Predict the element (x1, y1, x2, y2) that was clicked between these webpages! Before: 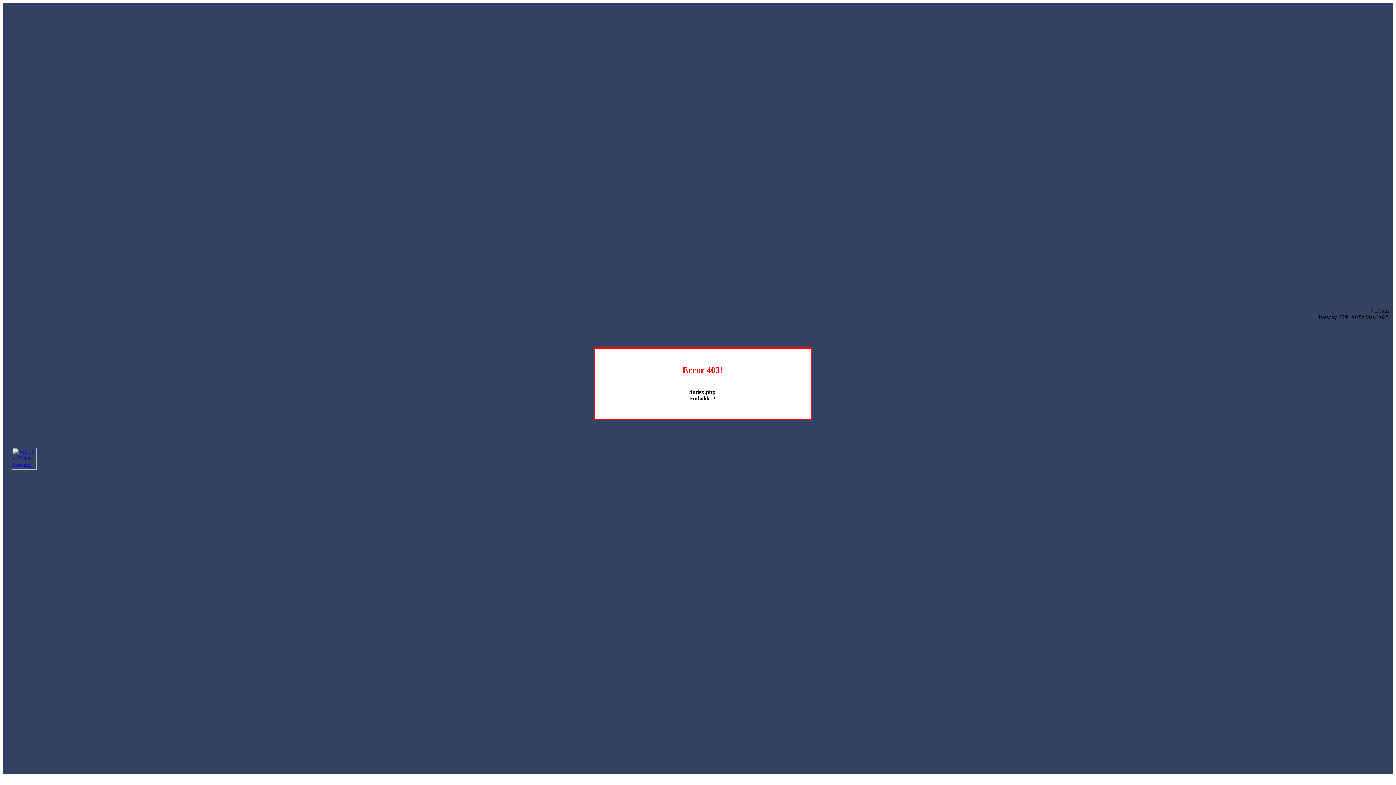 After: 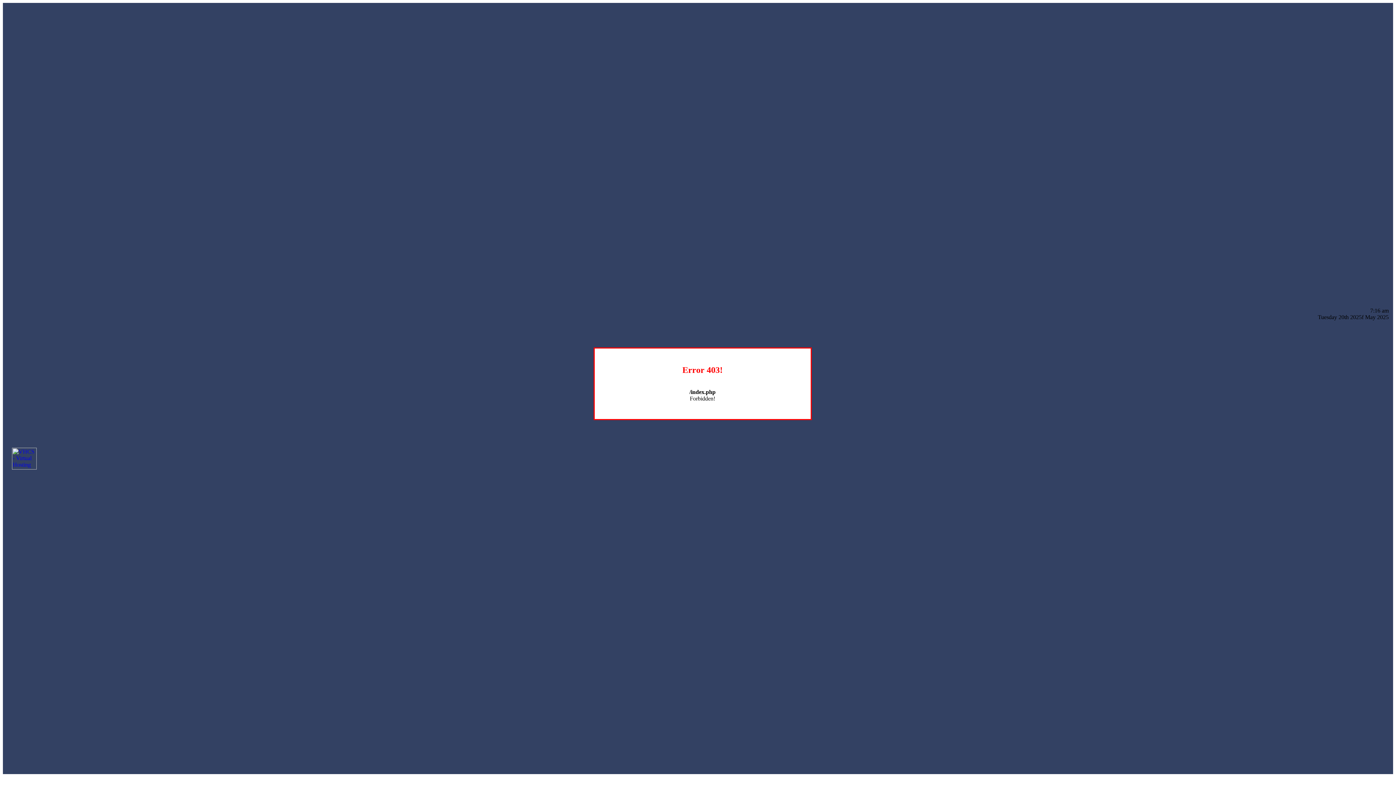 Action: bbox: (12, 464, 36, 470)